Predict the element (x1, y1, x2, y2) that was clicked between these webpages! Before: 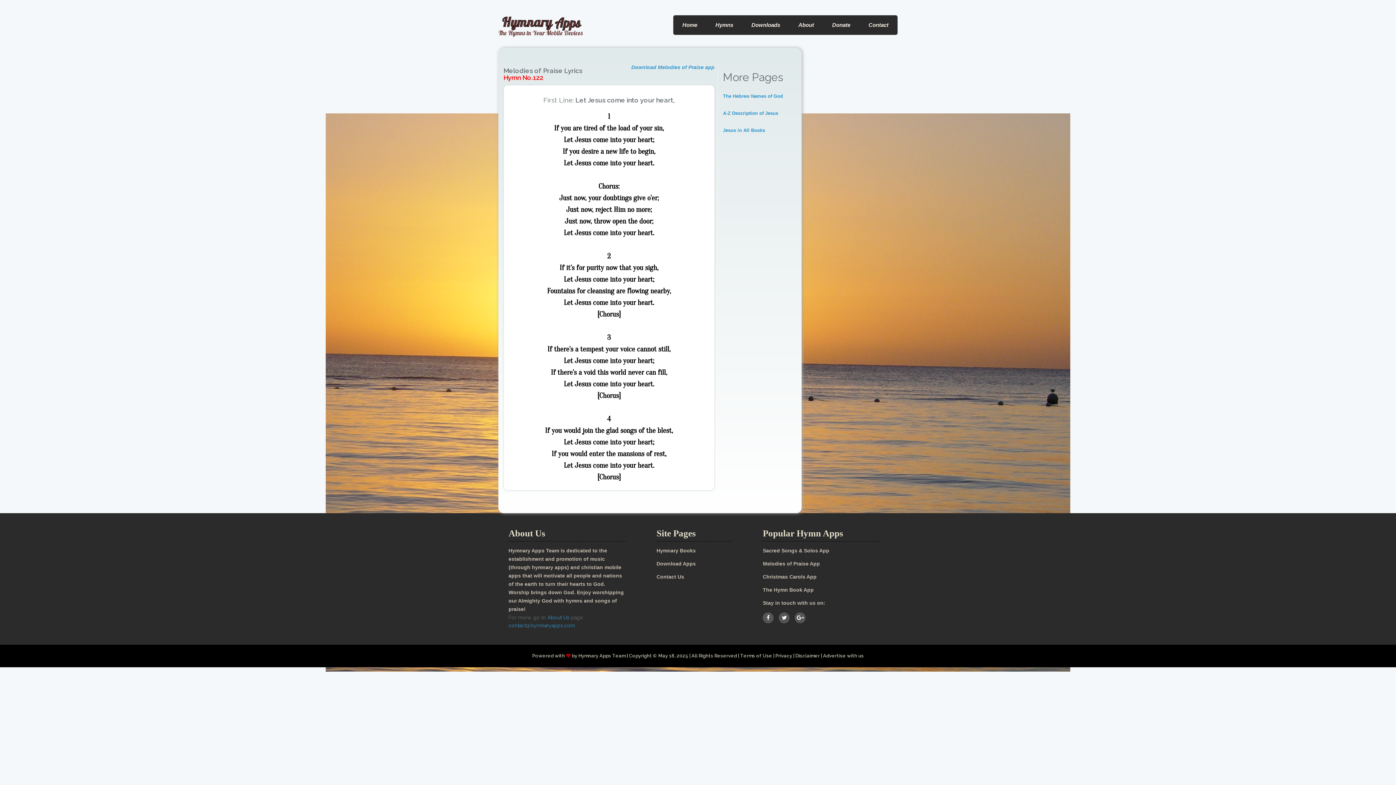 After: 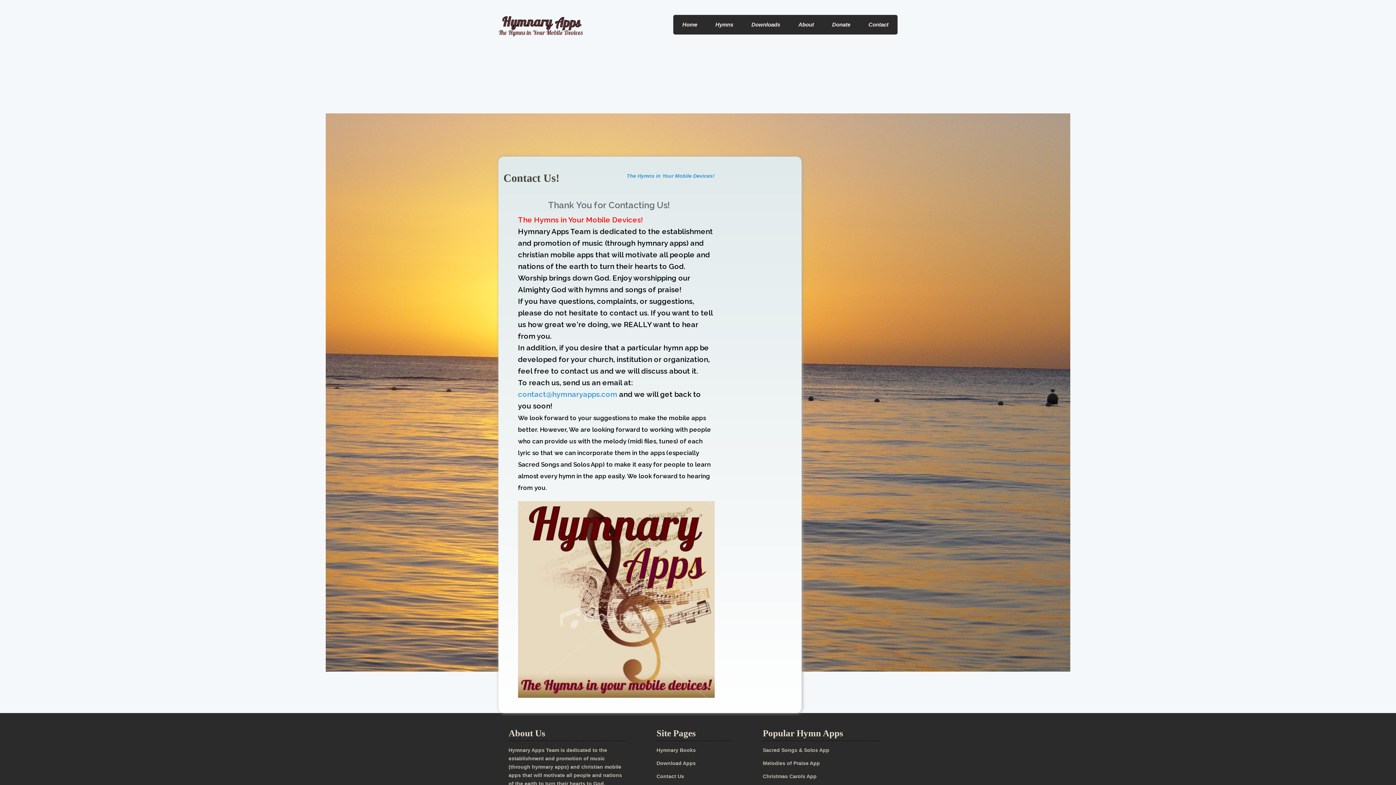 Action: label: Contact Us bbox: (656, 574, 684, 579)